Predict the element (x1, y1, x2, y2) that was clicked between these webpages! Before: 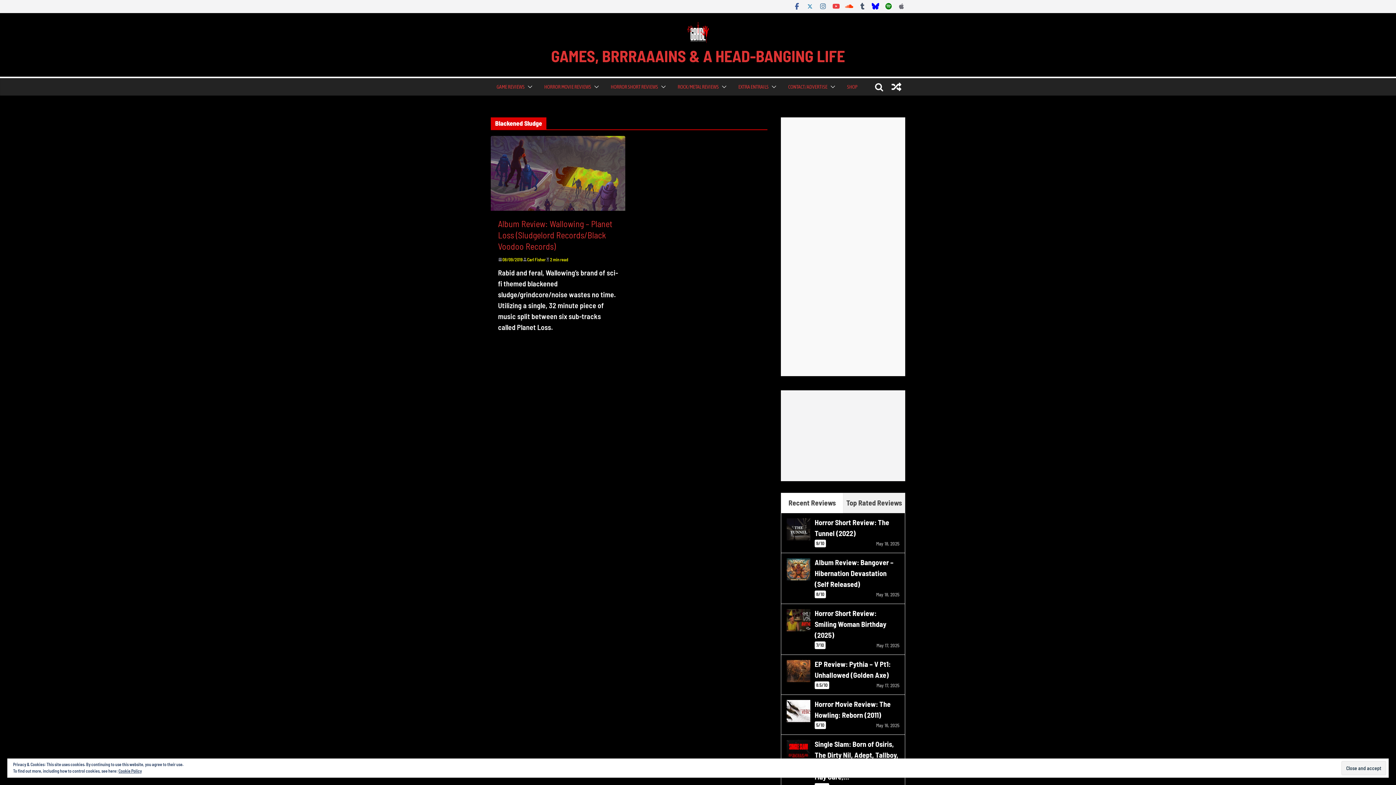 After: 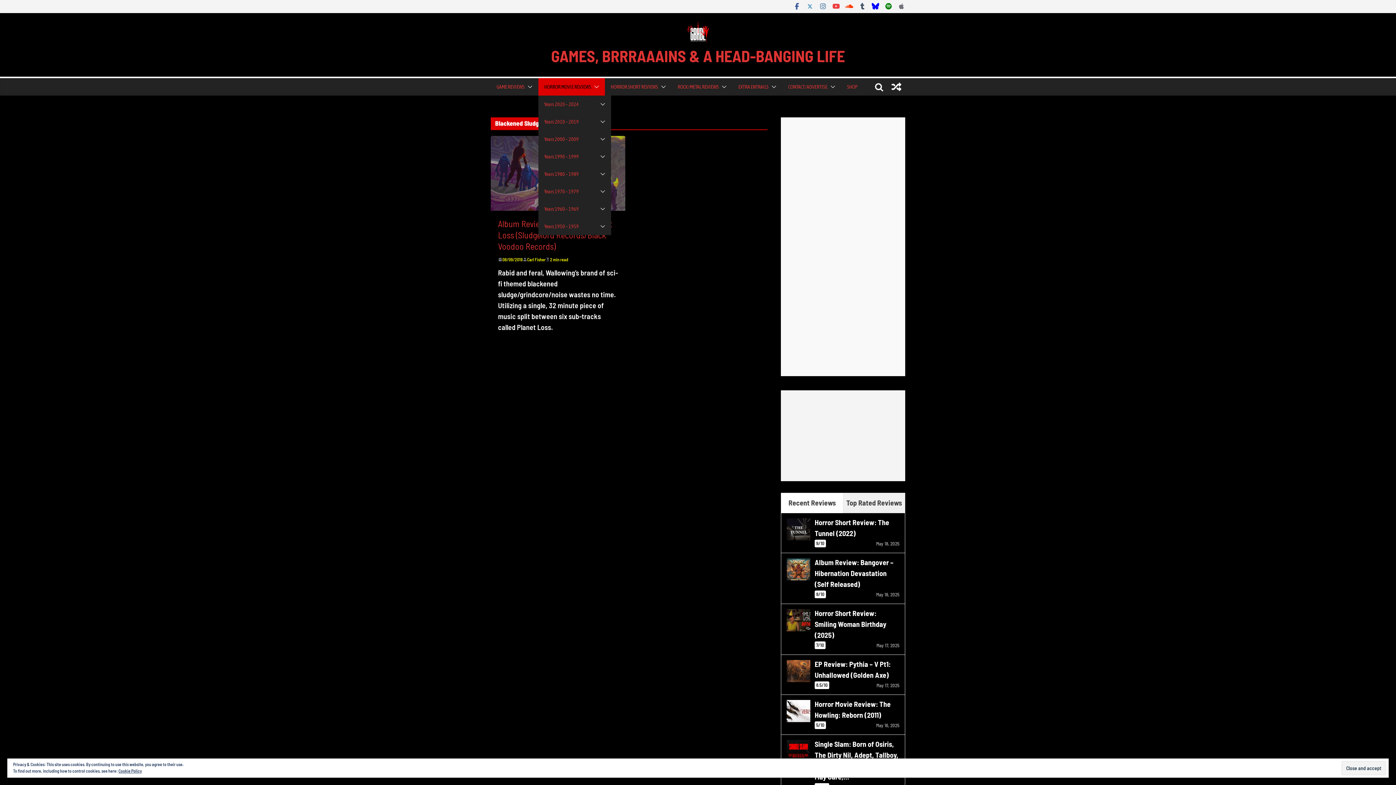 Action: label: HORROR MOVIE REVIEWS bbox: (544, 81, 591, 92)